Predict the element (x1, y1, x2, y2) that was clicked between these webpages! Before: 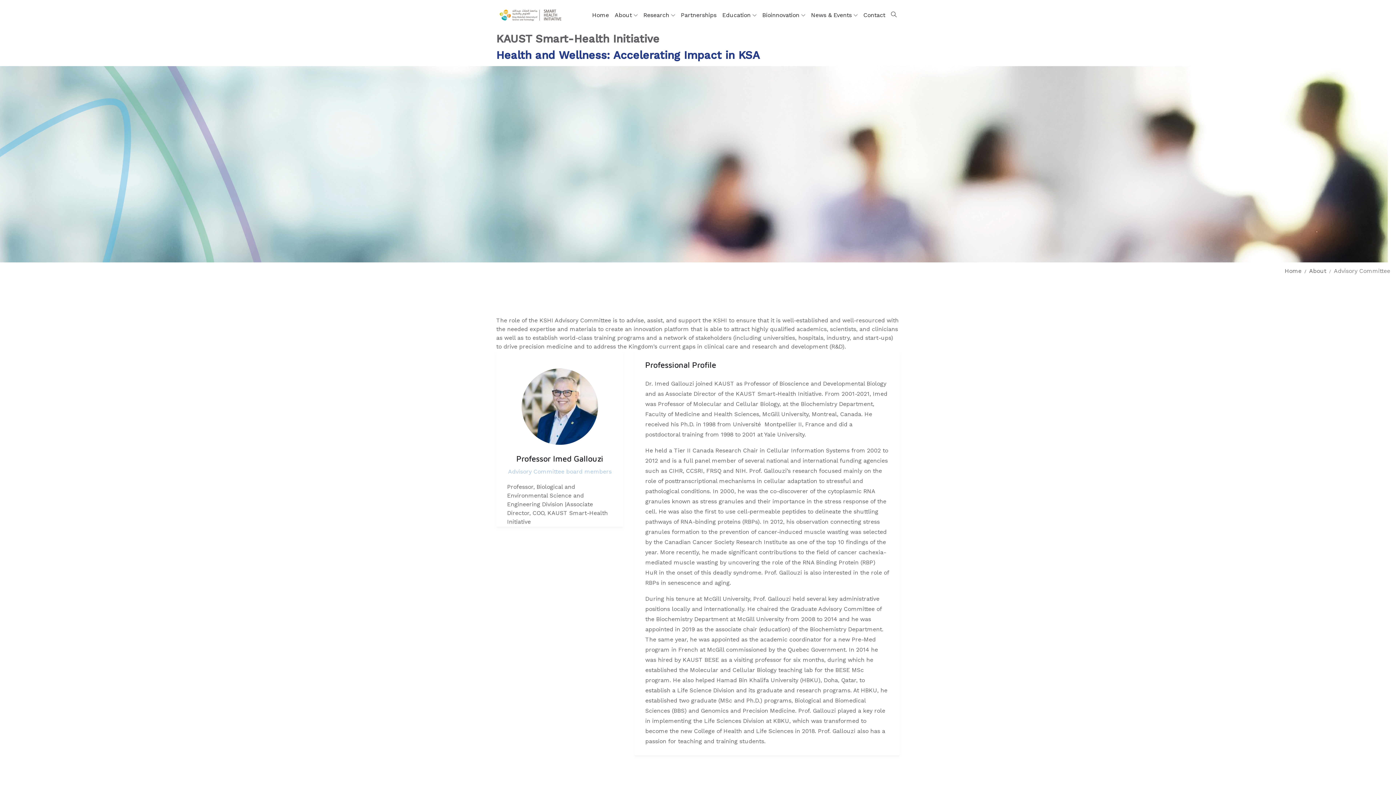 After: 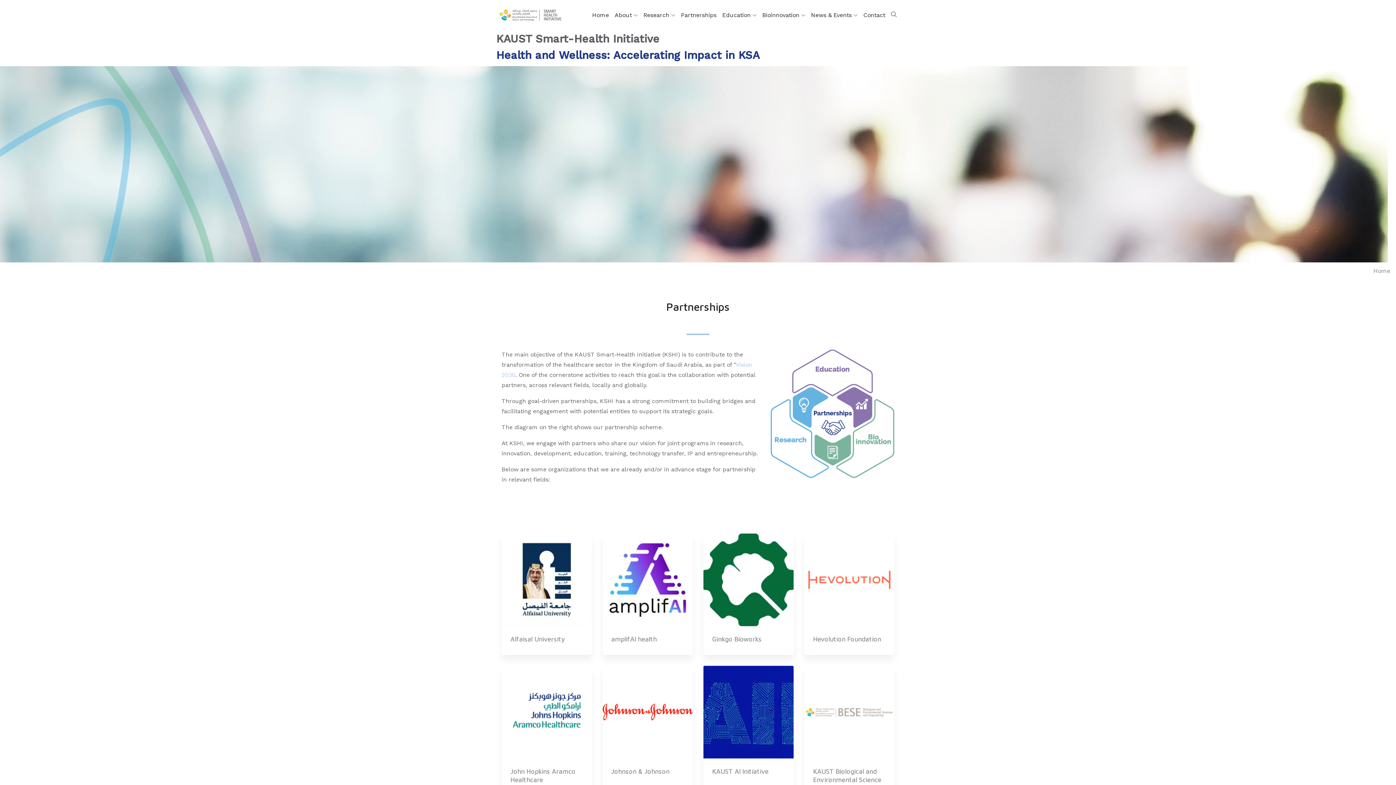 Action: bbox: (678, 0, 719, 30) label: Partnerships